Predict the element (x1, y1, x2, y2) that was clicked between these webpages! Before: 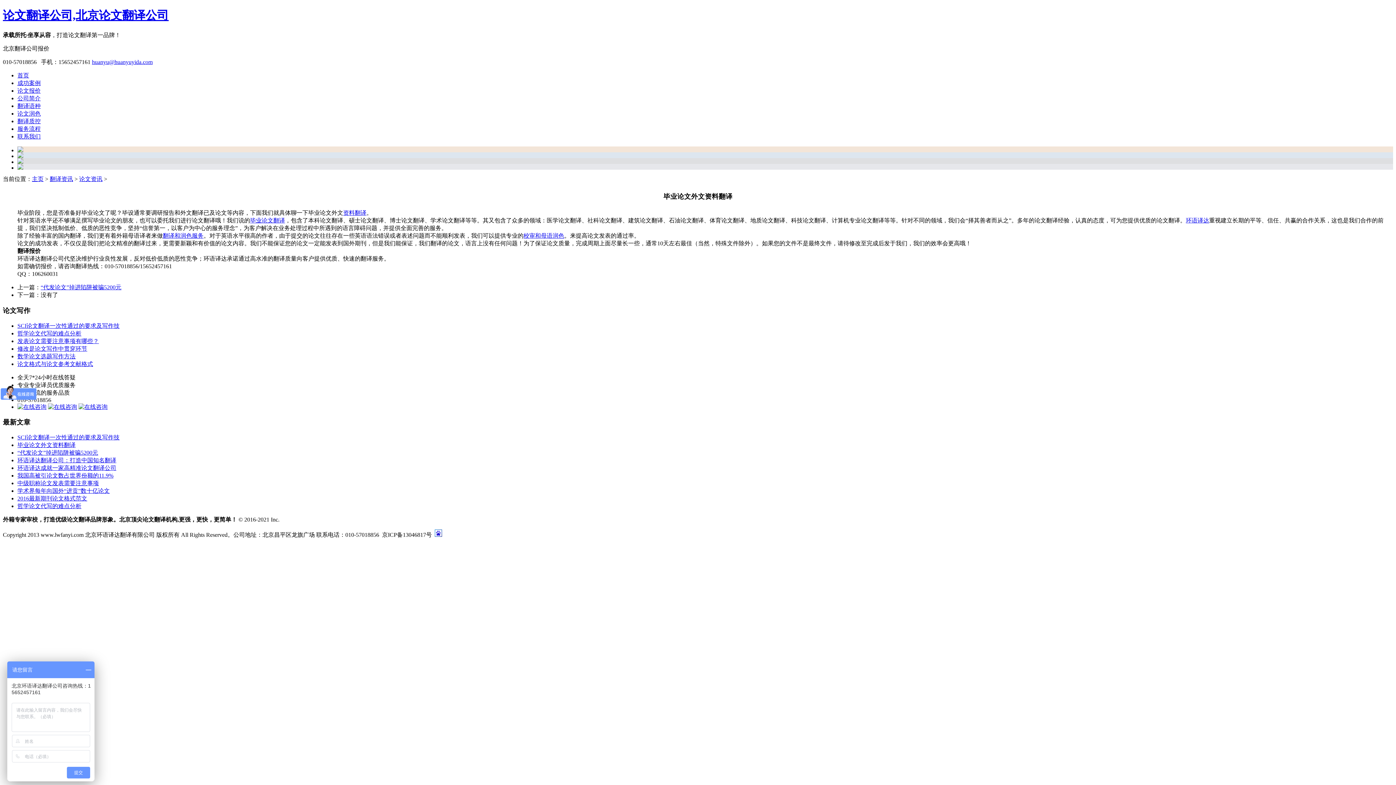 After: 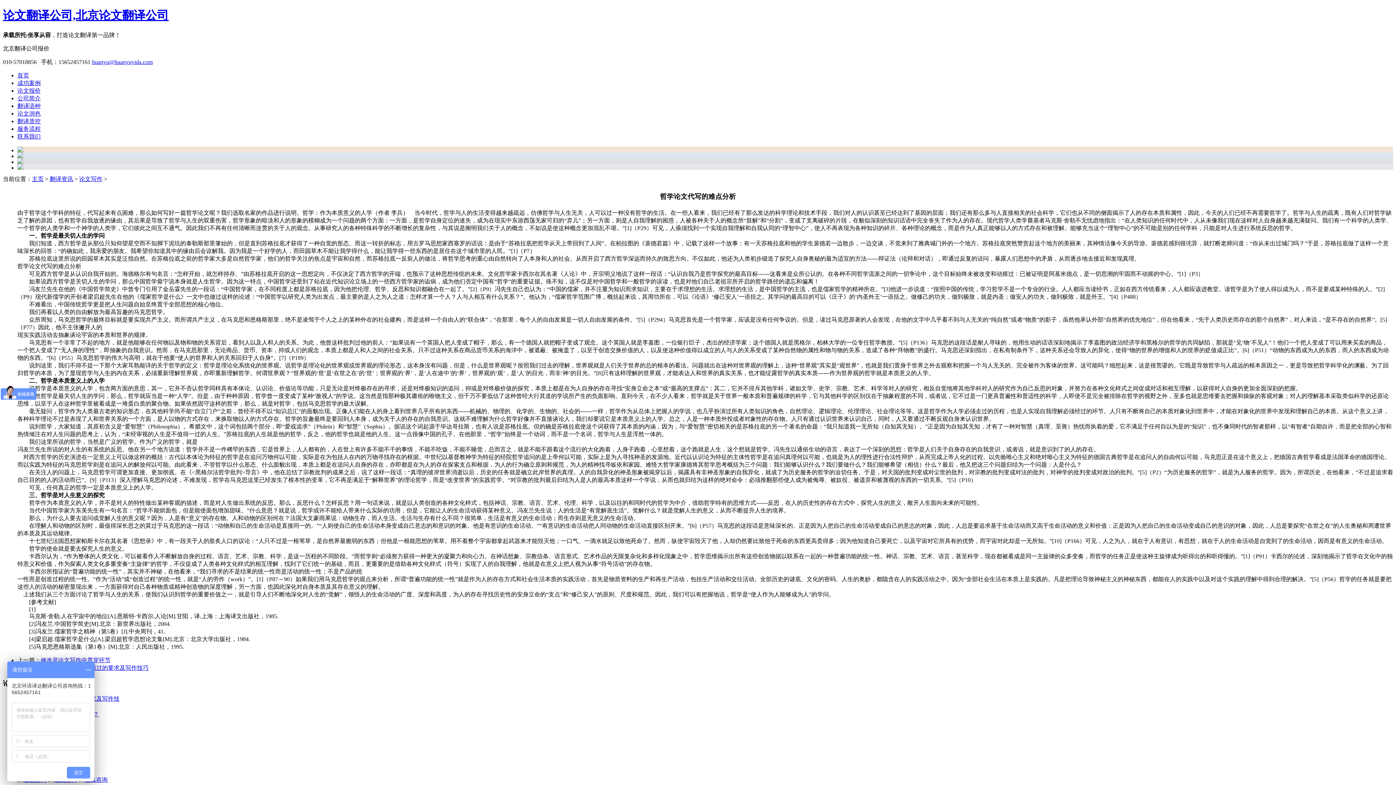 Action: label: 哲学论文代写的难点分析 bbox: (17, 330, 81, 336)